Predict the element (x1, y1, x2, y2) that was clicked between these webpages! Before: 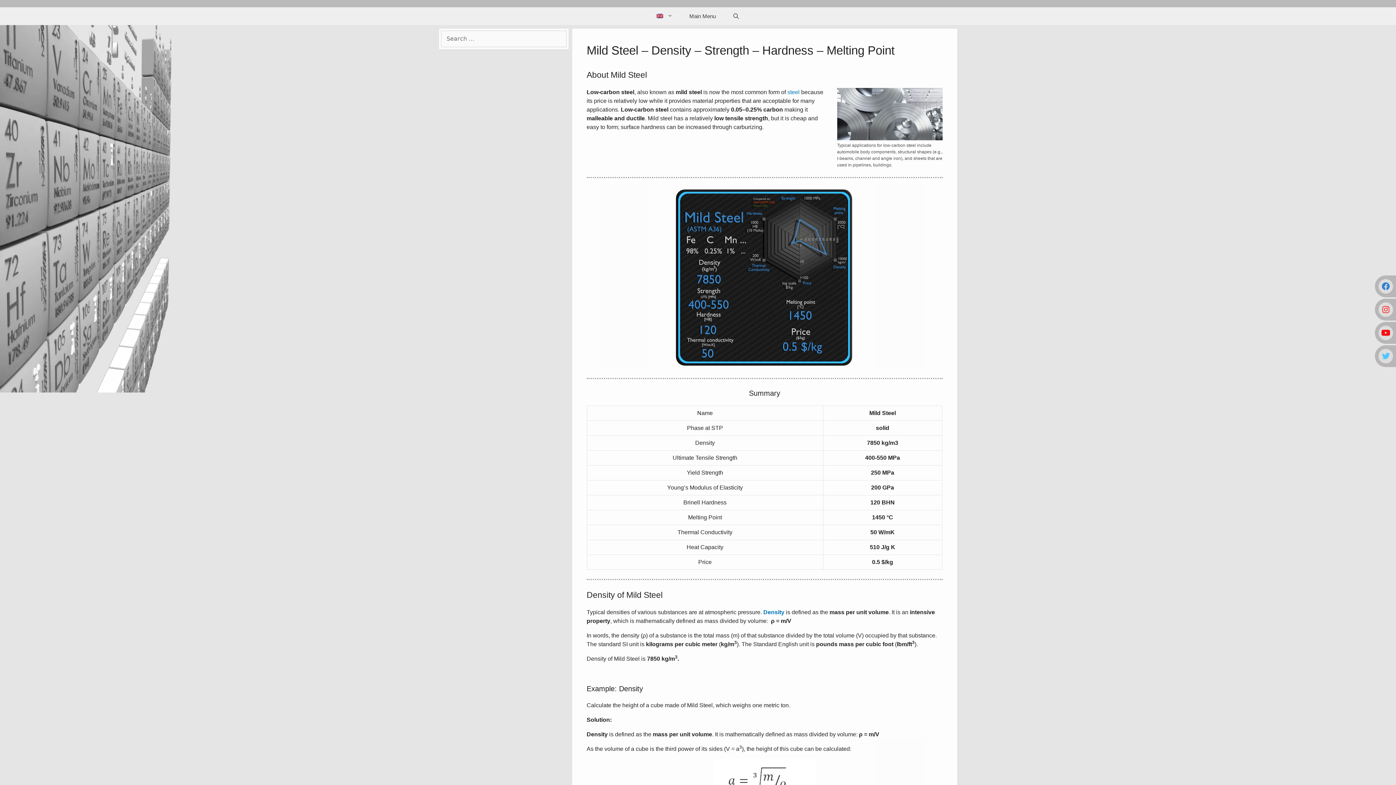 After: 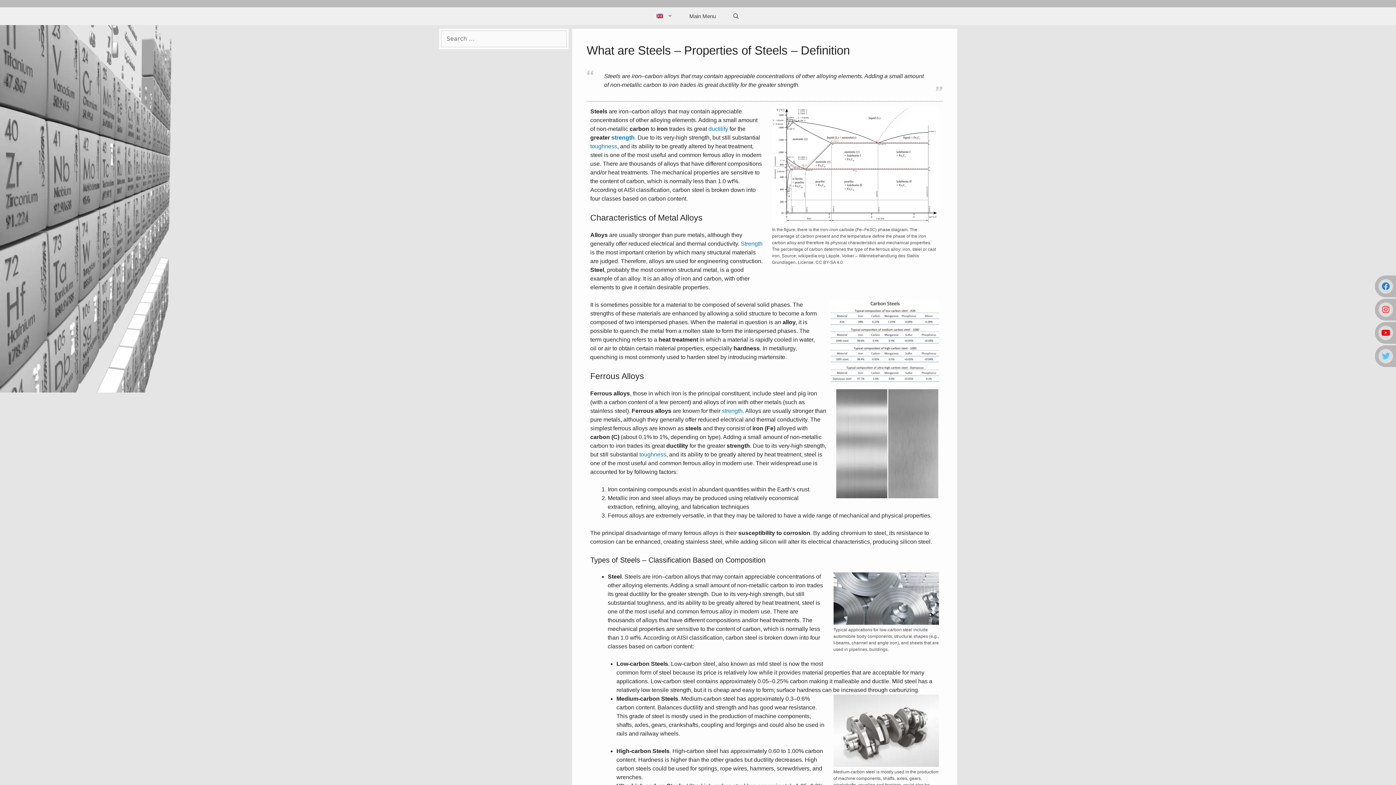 Action: bbox: (787, 89, 799, 95) label: steel